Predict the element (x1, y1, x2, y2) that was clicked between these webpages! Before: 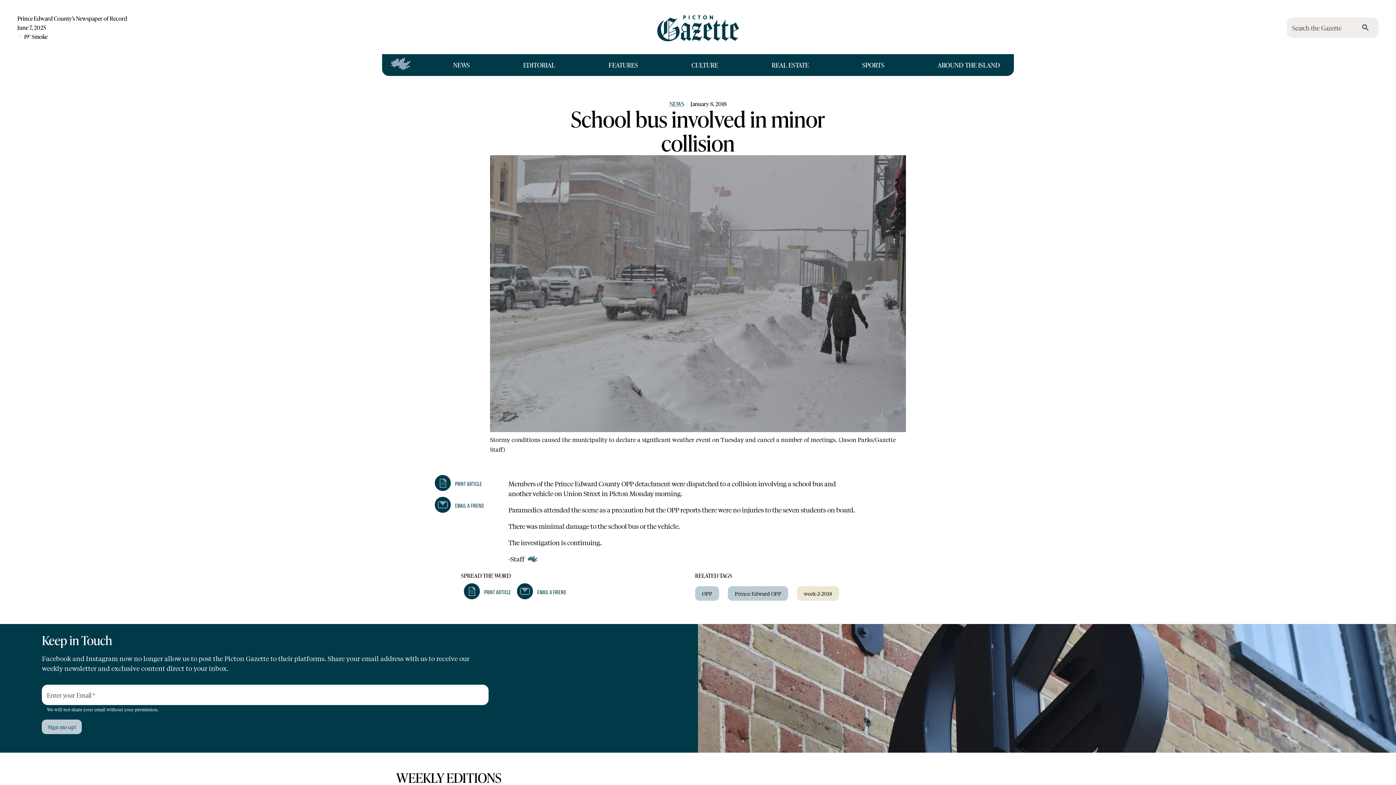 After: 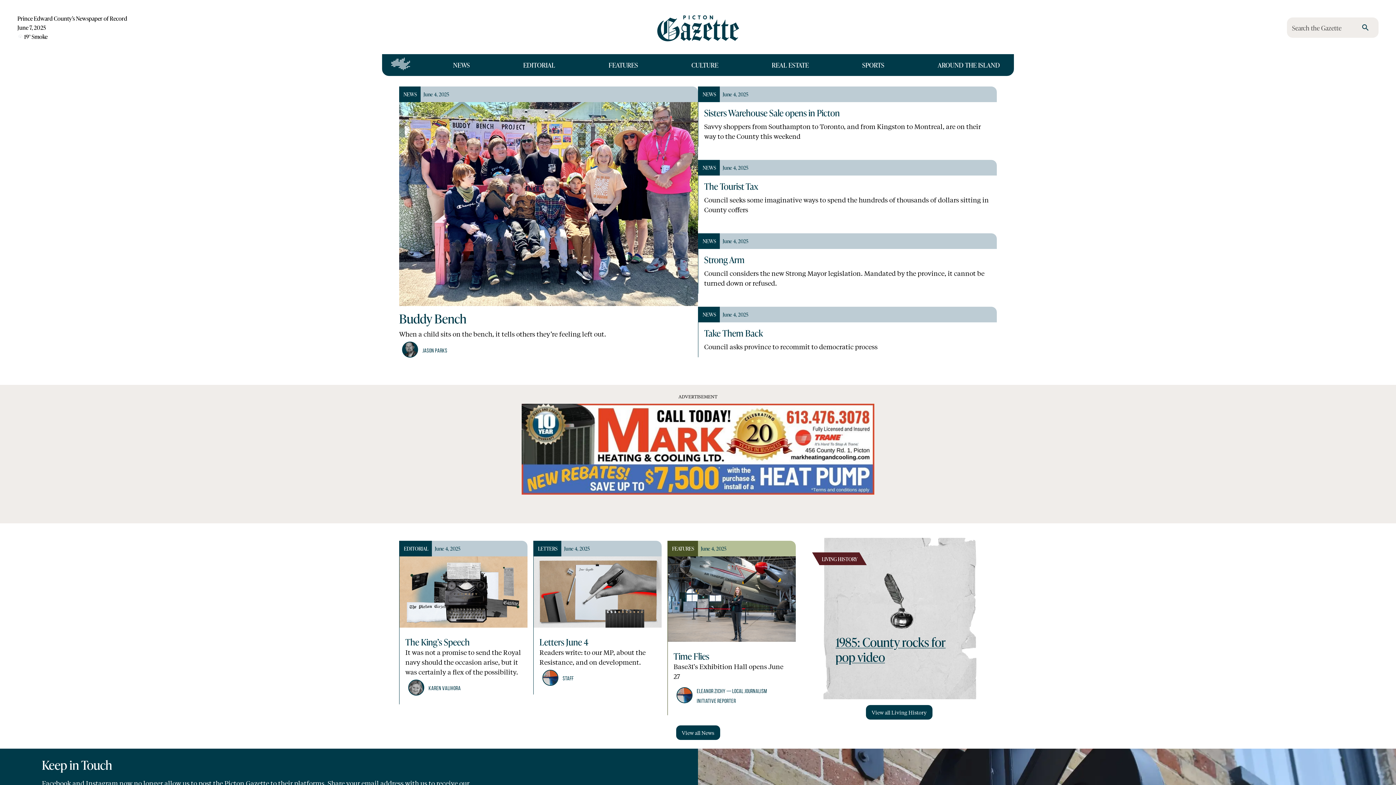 Action: bbox: (657, 5, 739, 49)